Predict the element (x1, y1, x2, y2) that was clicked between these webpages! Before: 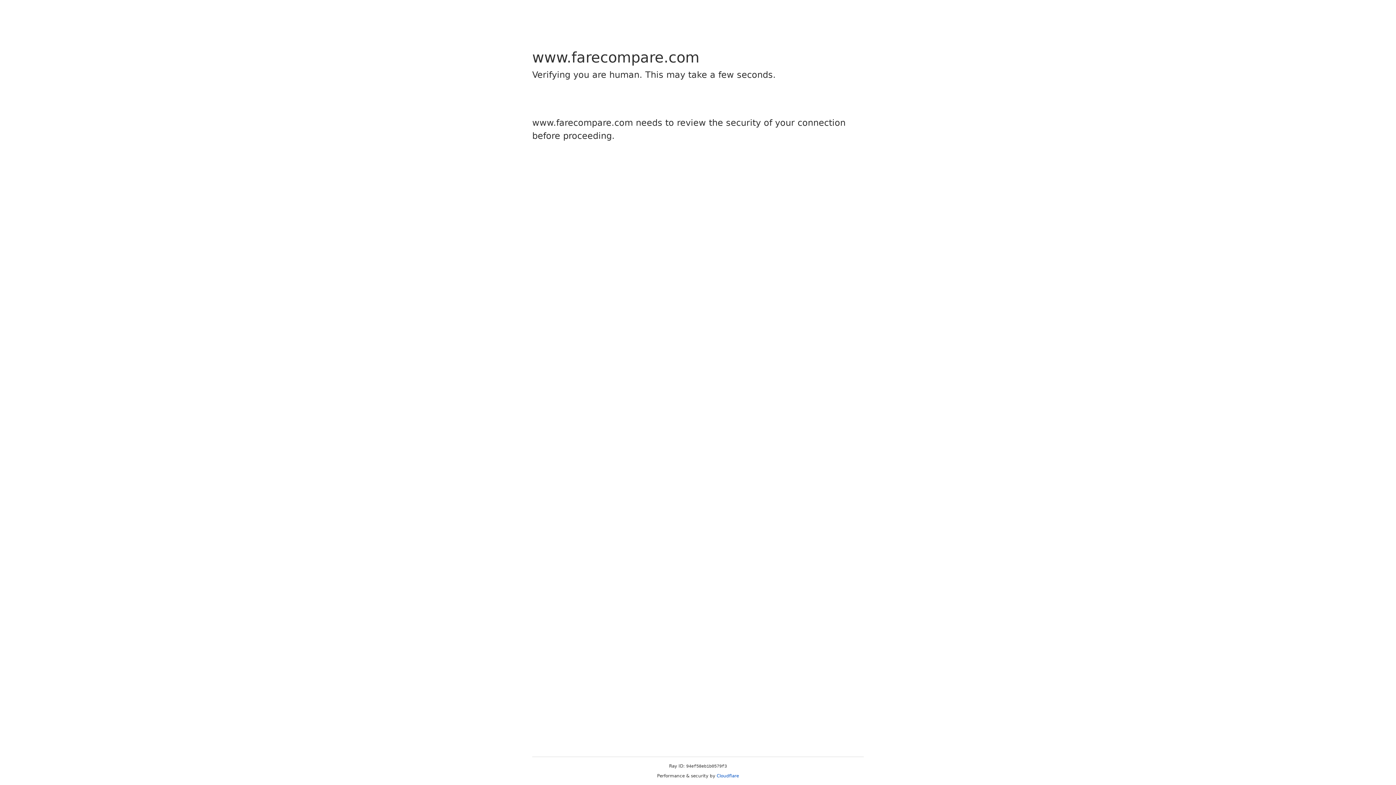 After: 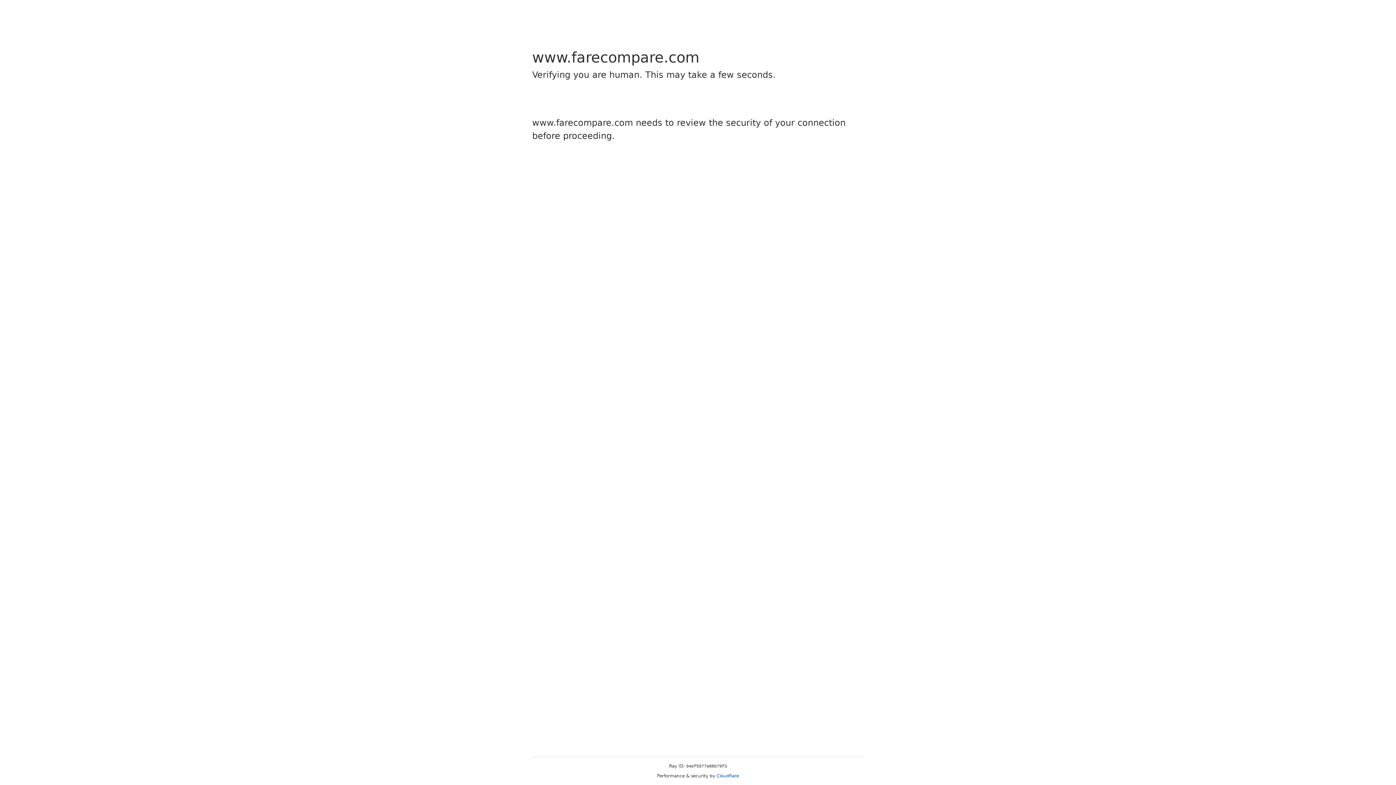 Action: bbox: (716, 773, 739, 778) label: Cloudflare